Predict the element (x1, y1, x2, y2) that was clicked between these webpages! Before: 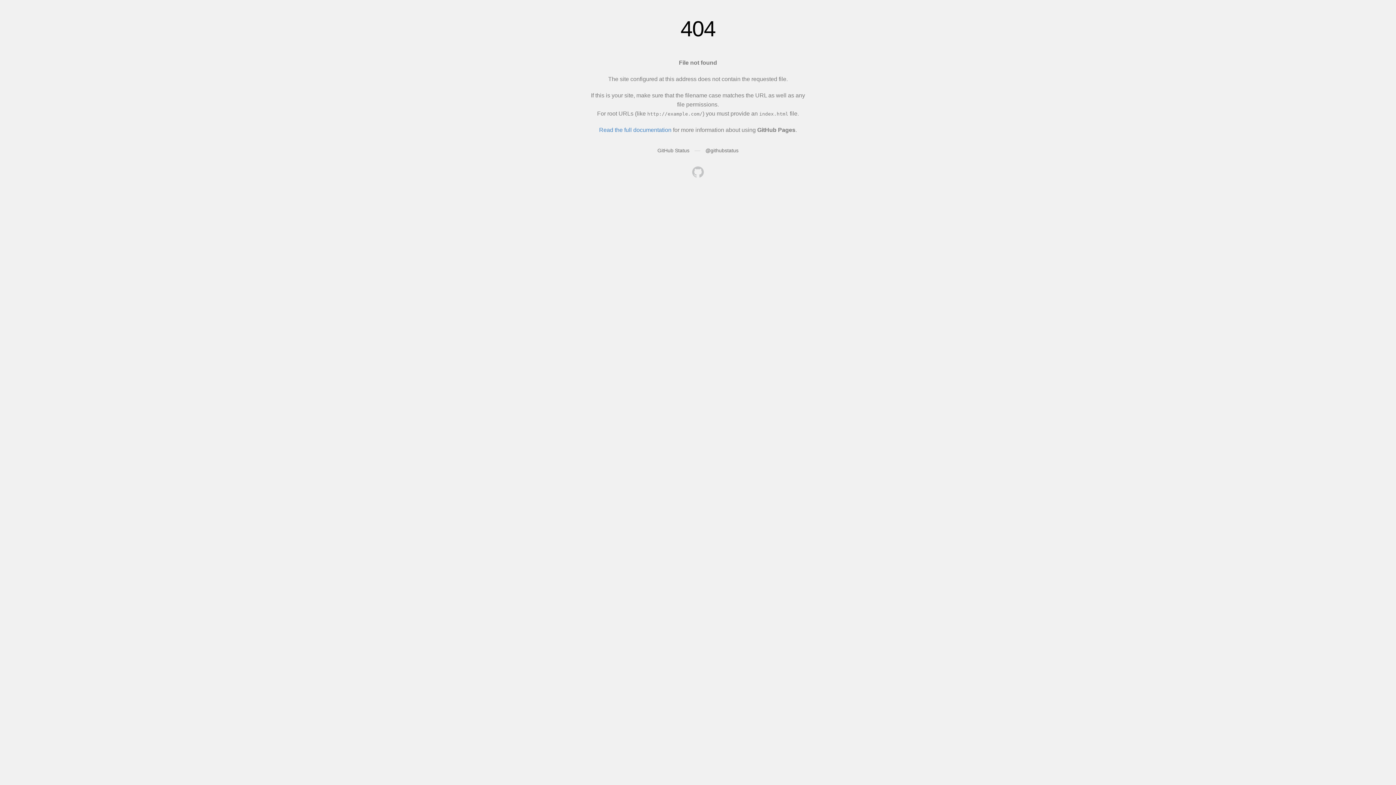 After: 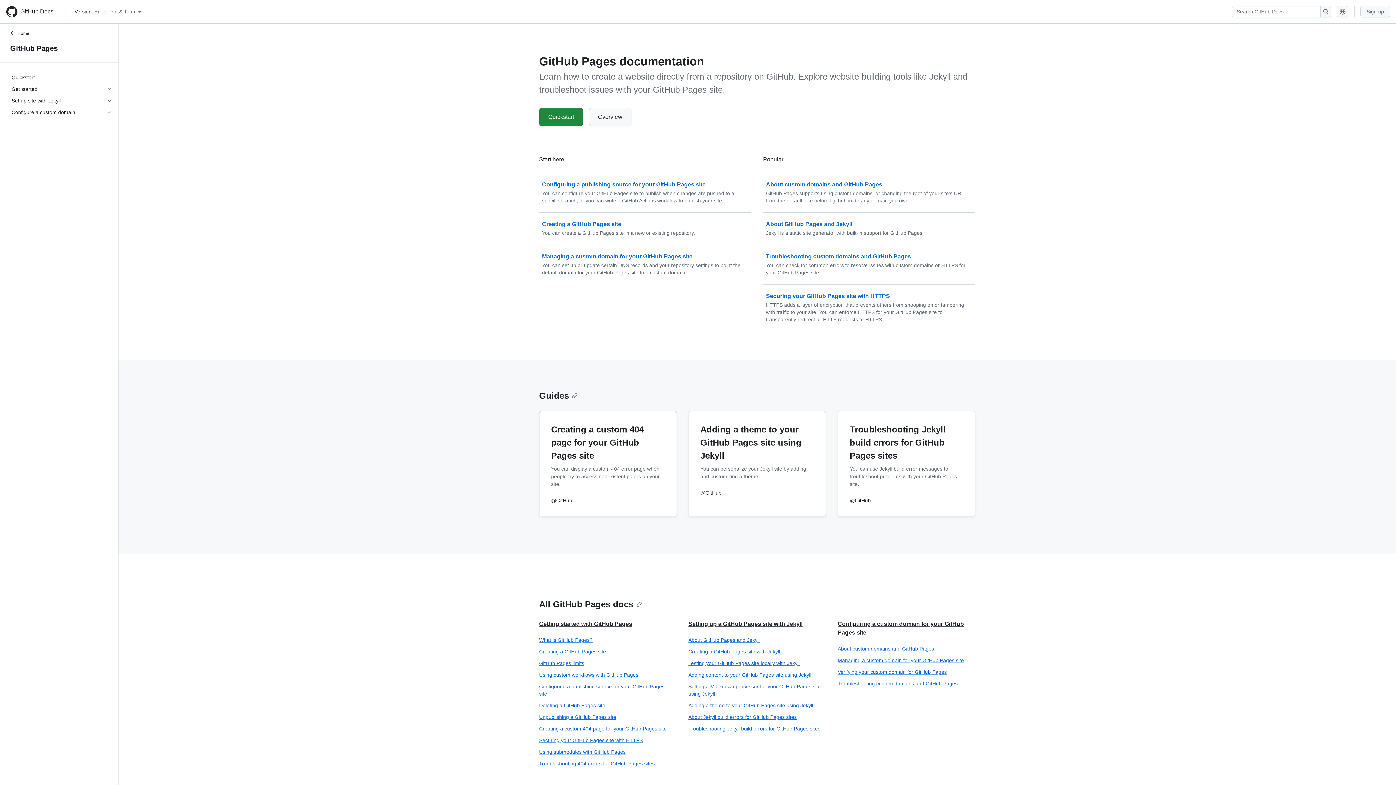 Action: bbox: (599, 126, 671, 133) label: Read the full documentation